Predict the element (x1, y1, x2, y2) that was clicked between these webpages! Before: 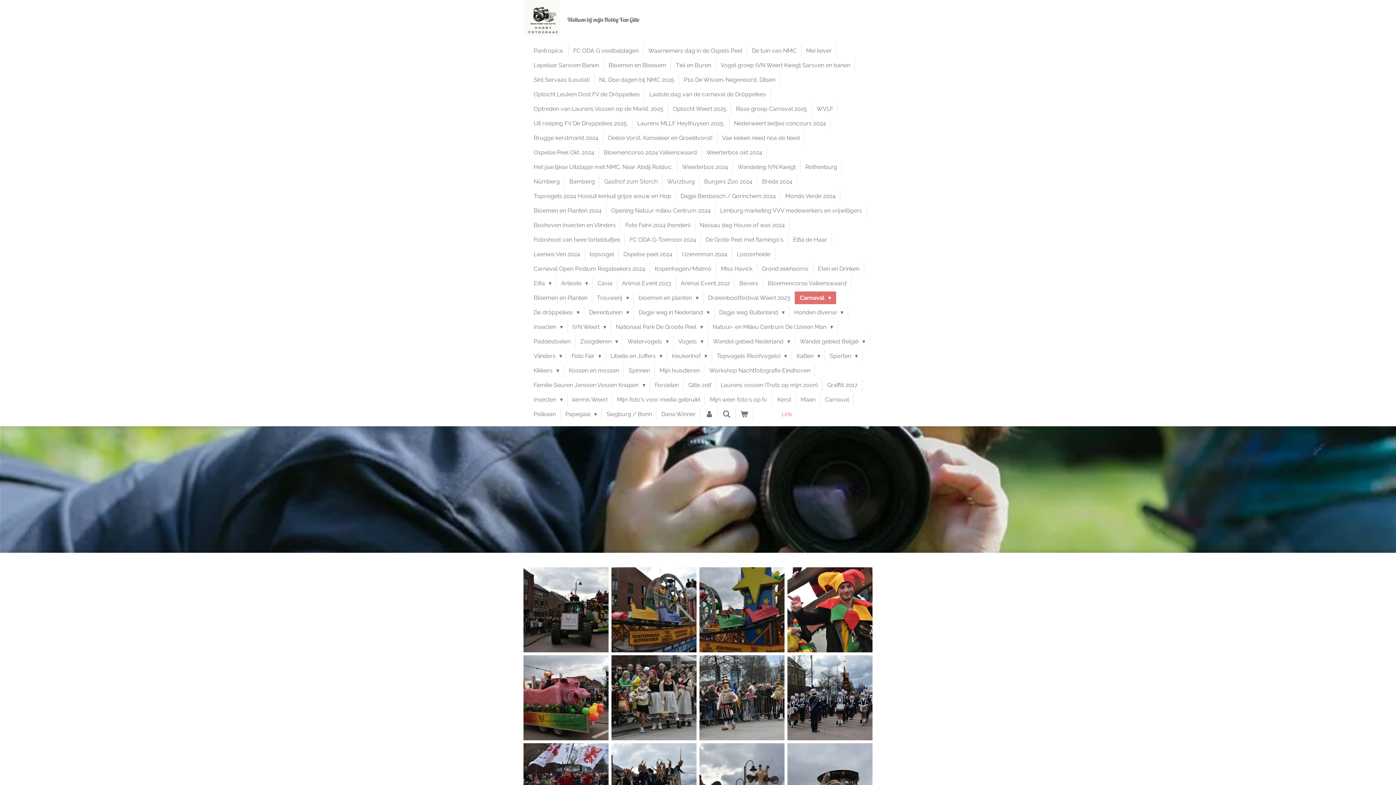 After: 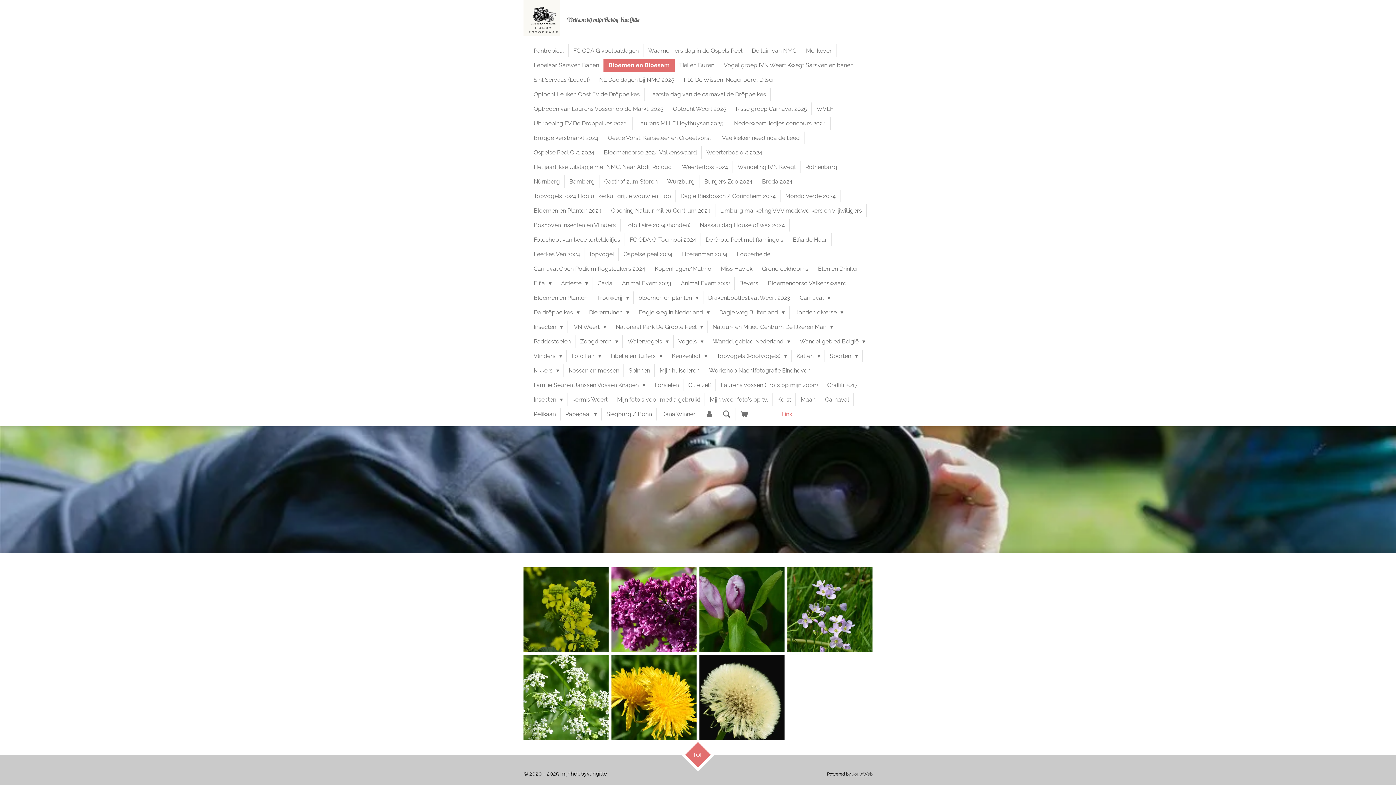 Action: bbox: (604, 58, 671, 71) label: Bloemen en Bloesem